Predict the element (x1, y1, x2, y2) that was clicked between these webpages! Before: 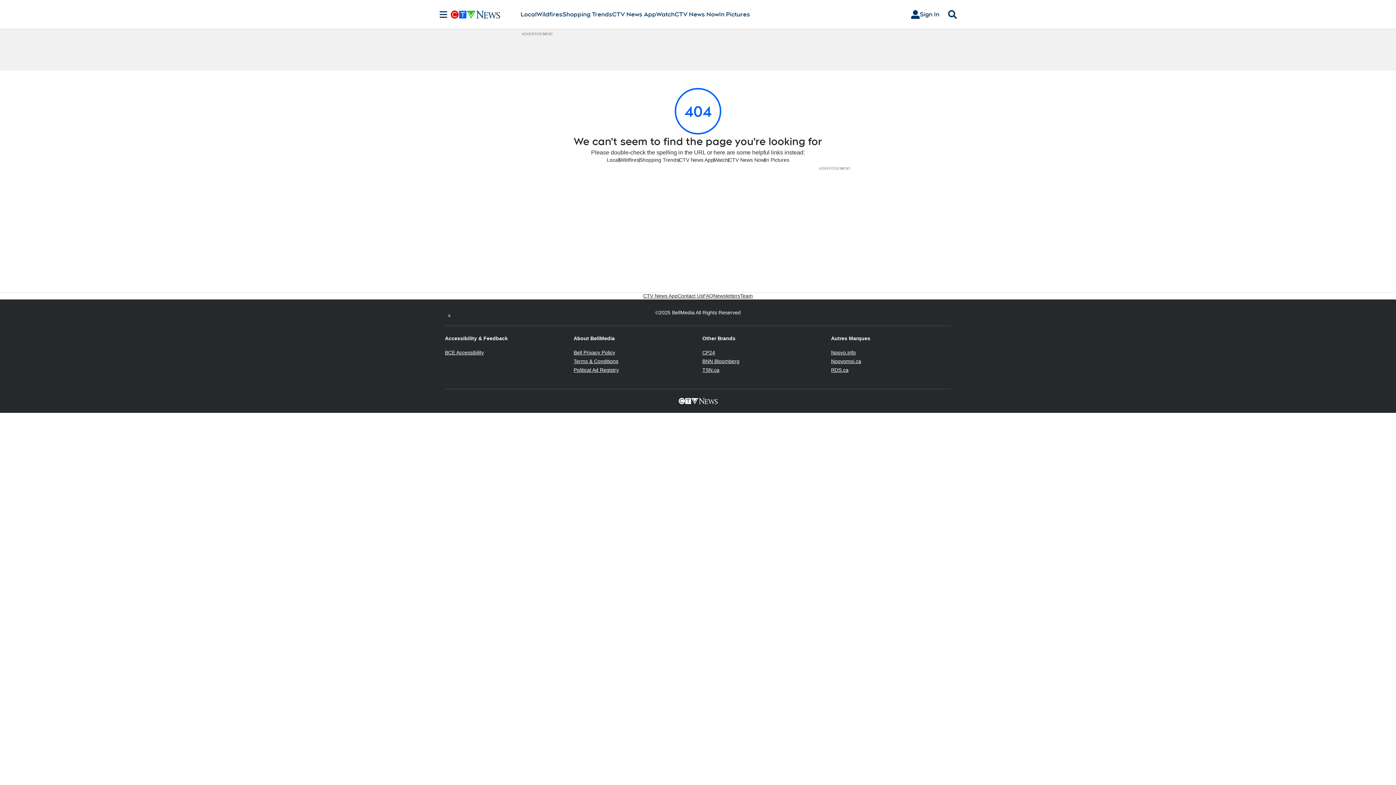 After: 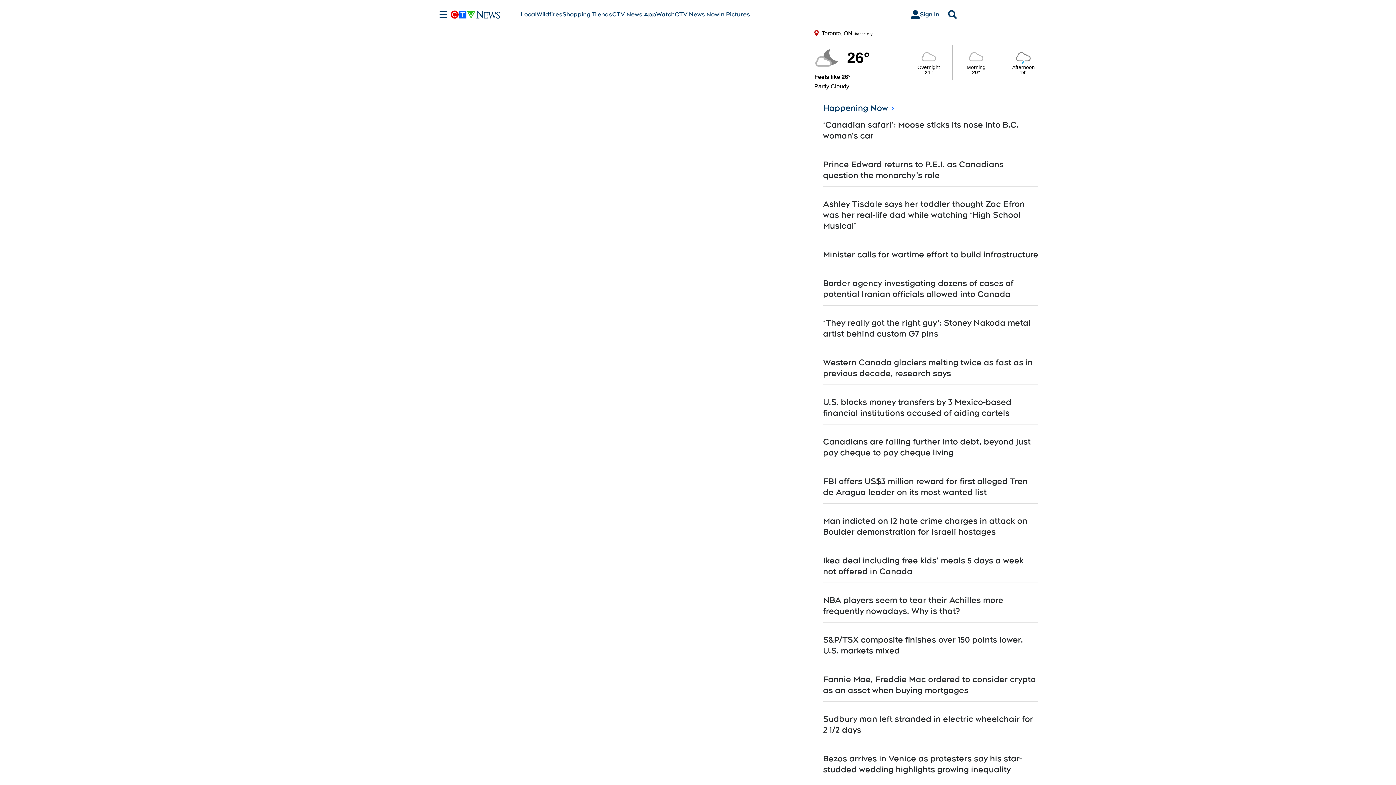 Action: label: CTV News Now bbox: (674, 10, 719, 18)